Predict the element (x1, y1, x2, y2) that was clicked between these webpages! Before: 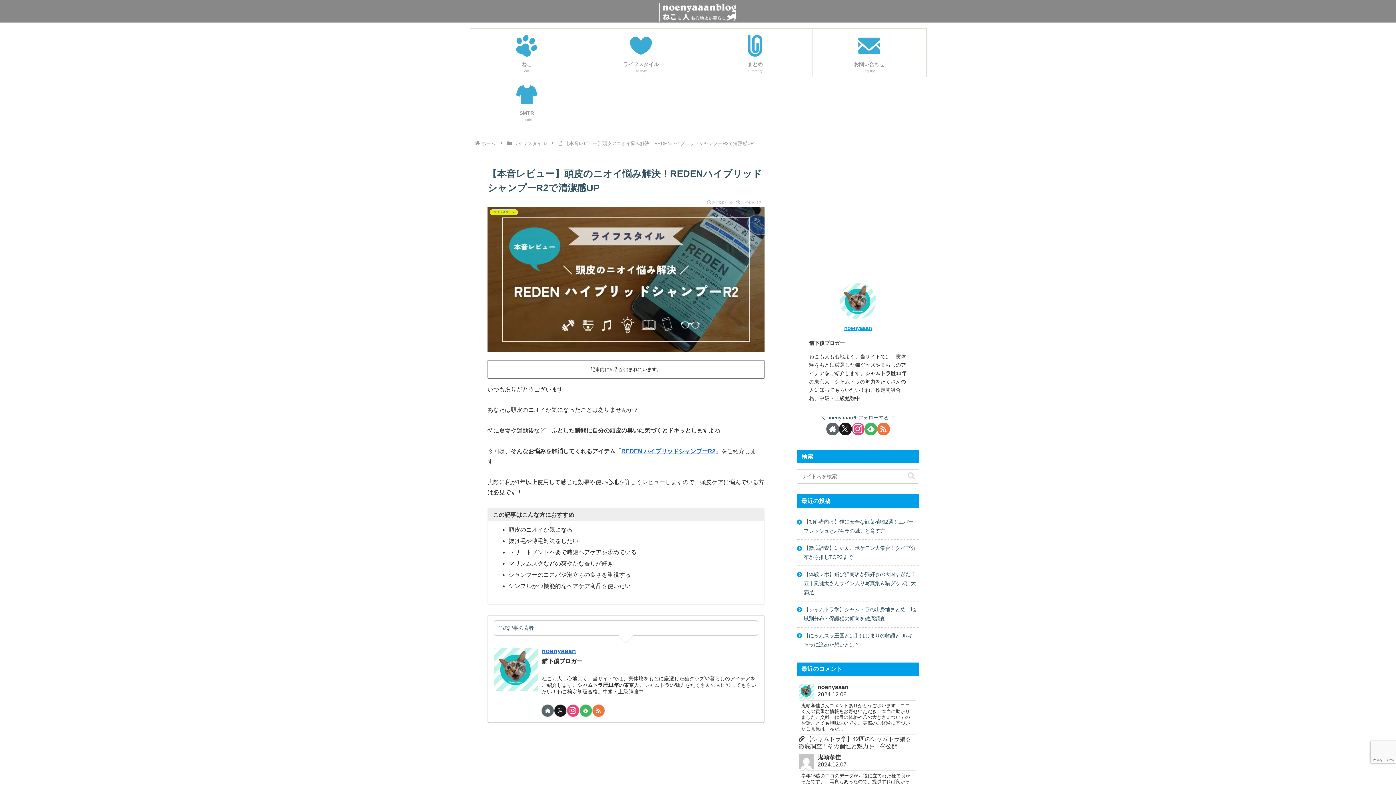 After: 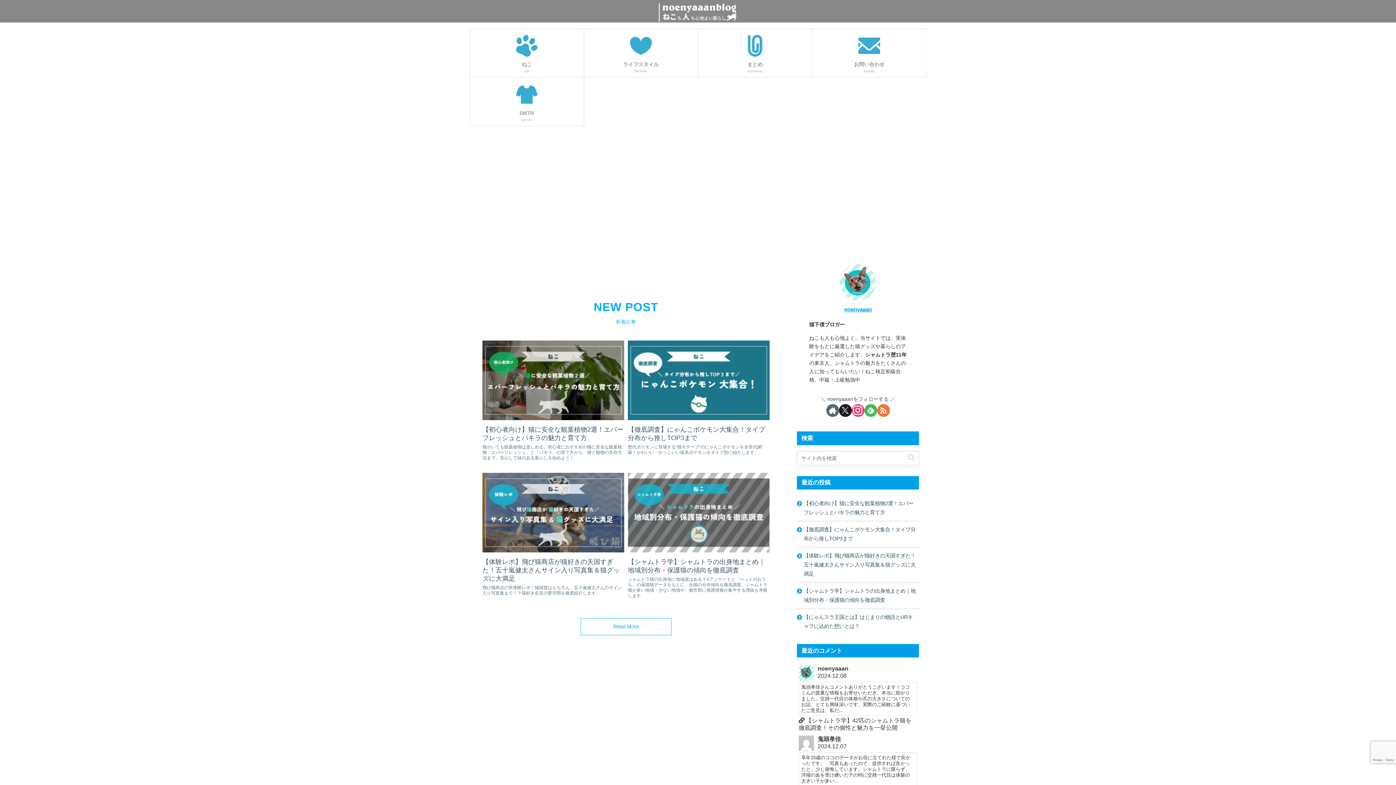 Action: bbox: (480, 140, 496, 146) label: ホーム